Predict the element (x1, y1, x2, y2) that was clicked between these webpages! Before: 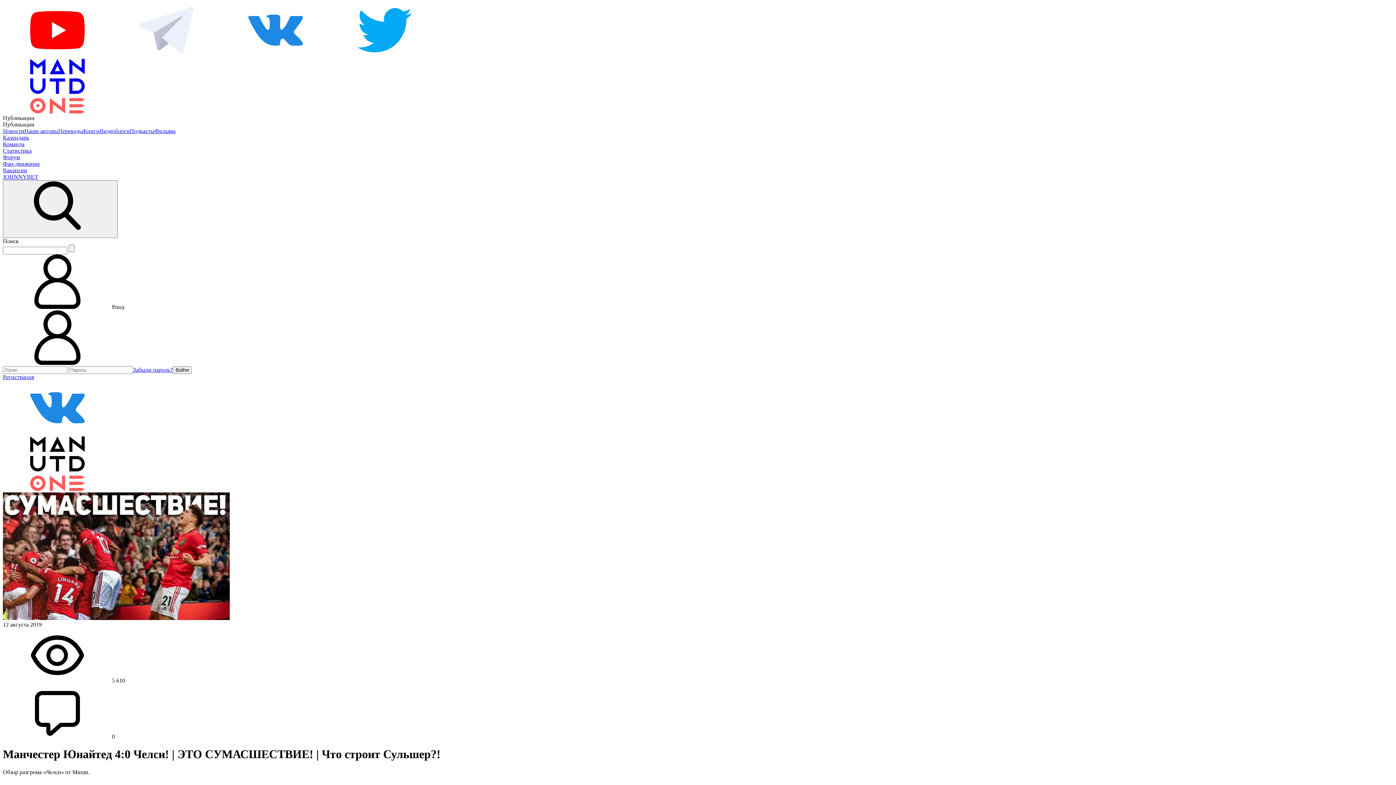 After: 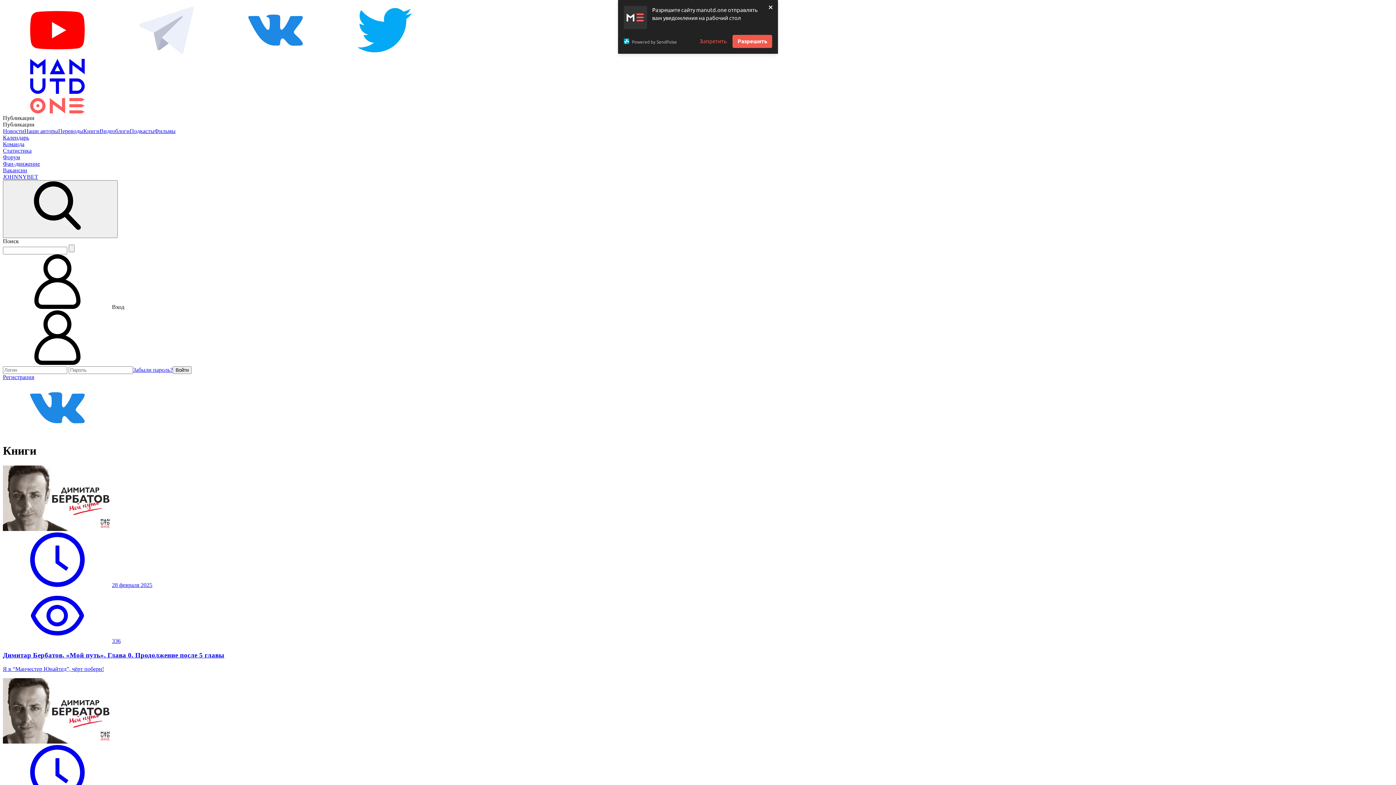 Action: label: Книги bbox: (83, 128, 99, 134)